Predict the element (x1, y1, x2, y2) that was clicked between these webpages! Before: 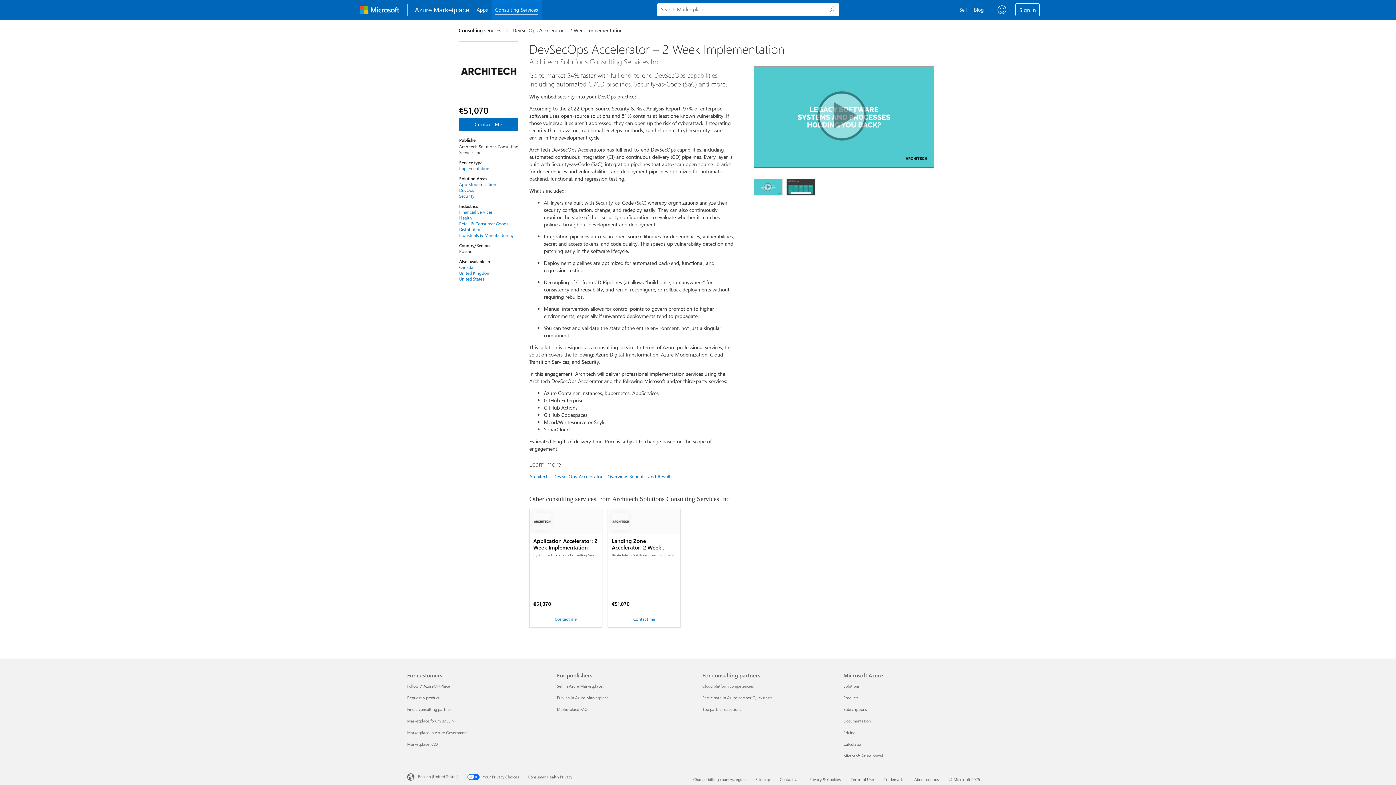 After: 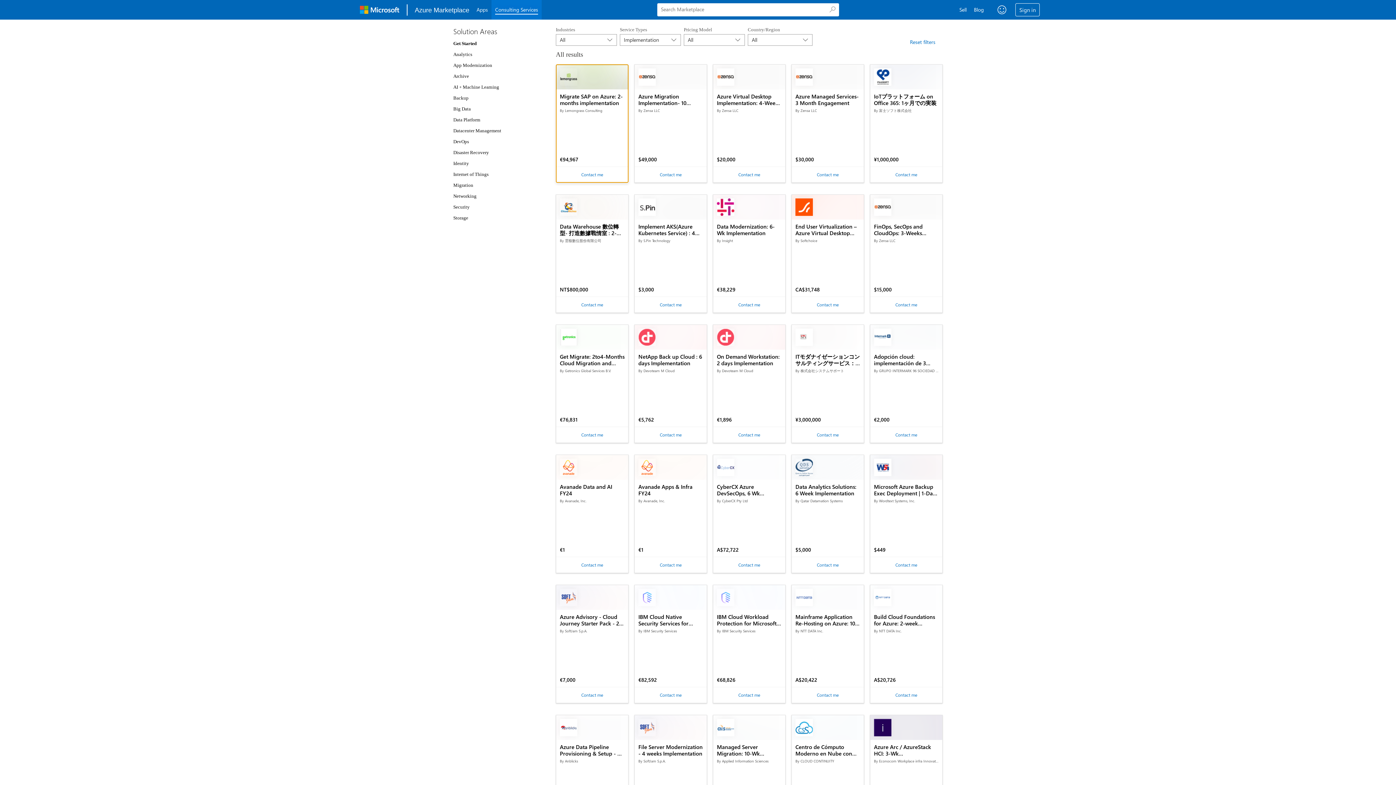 Action: bbox: (459, 165, 518, 171) label: Implementation